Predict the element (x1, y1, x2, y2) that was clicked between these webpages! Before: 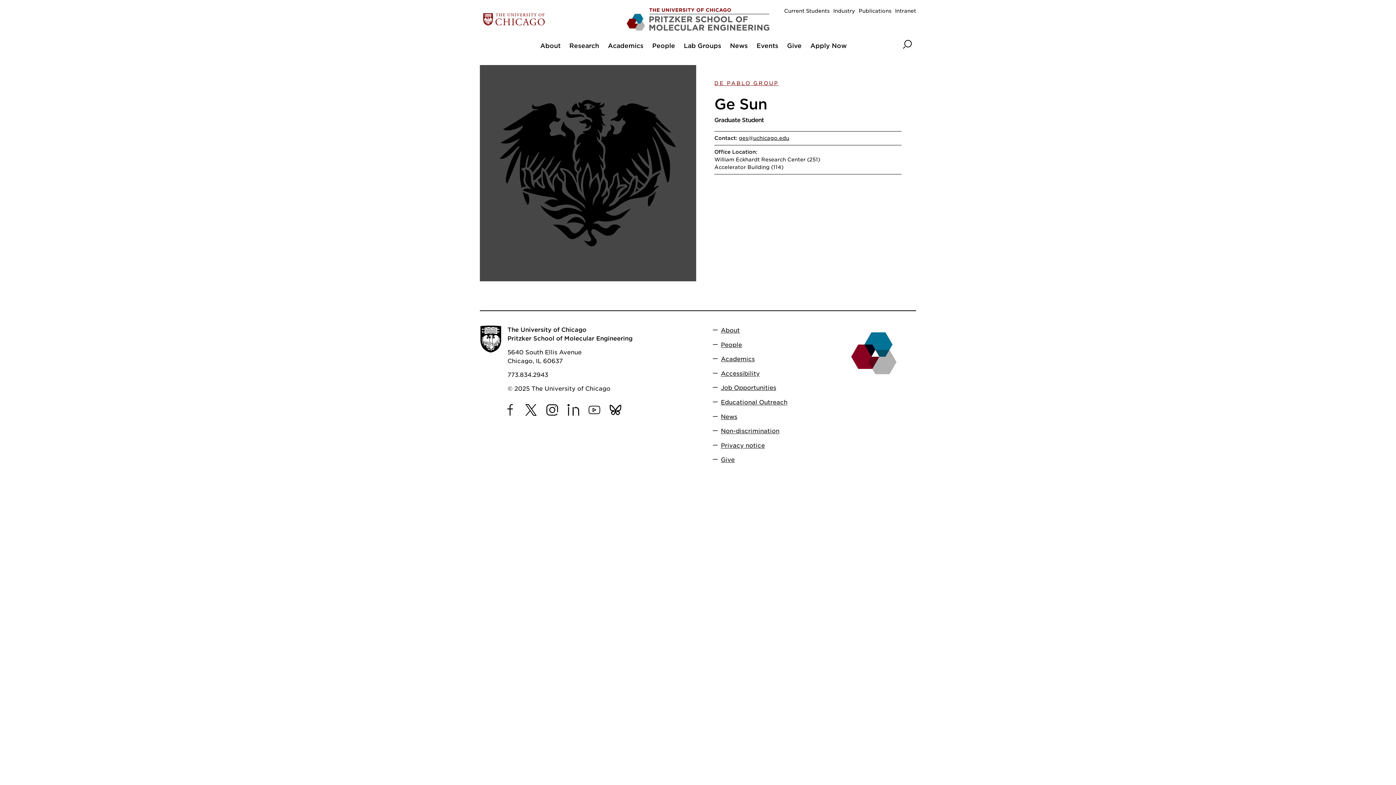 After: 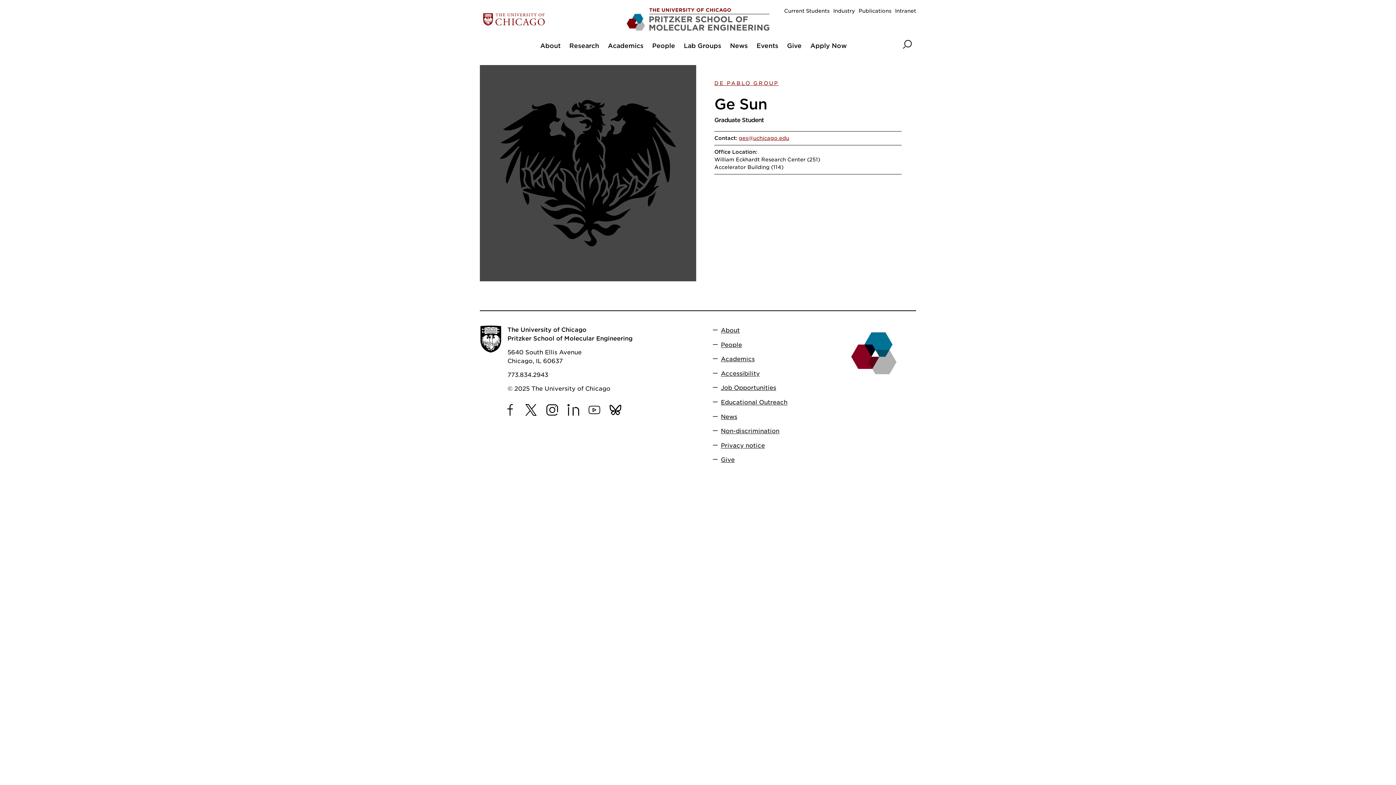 Action: label: ges@uchicago.edu bbox: (738, 135, 789, 141)